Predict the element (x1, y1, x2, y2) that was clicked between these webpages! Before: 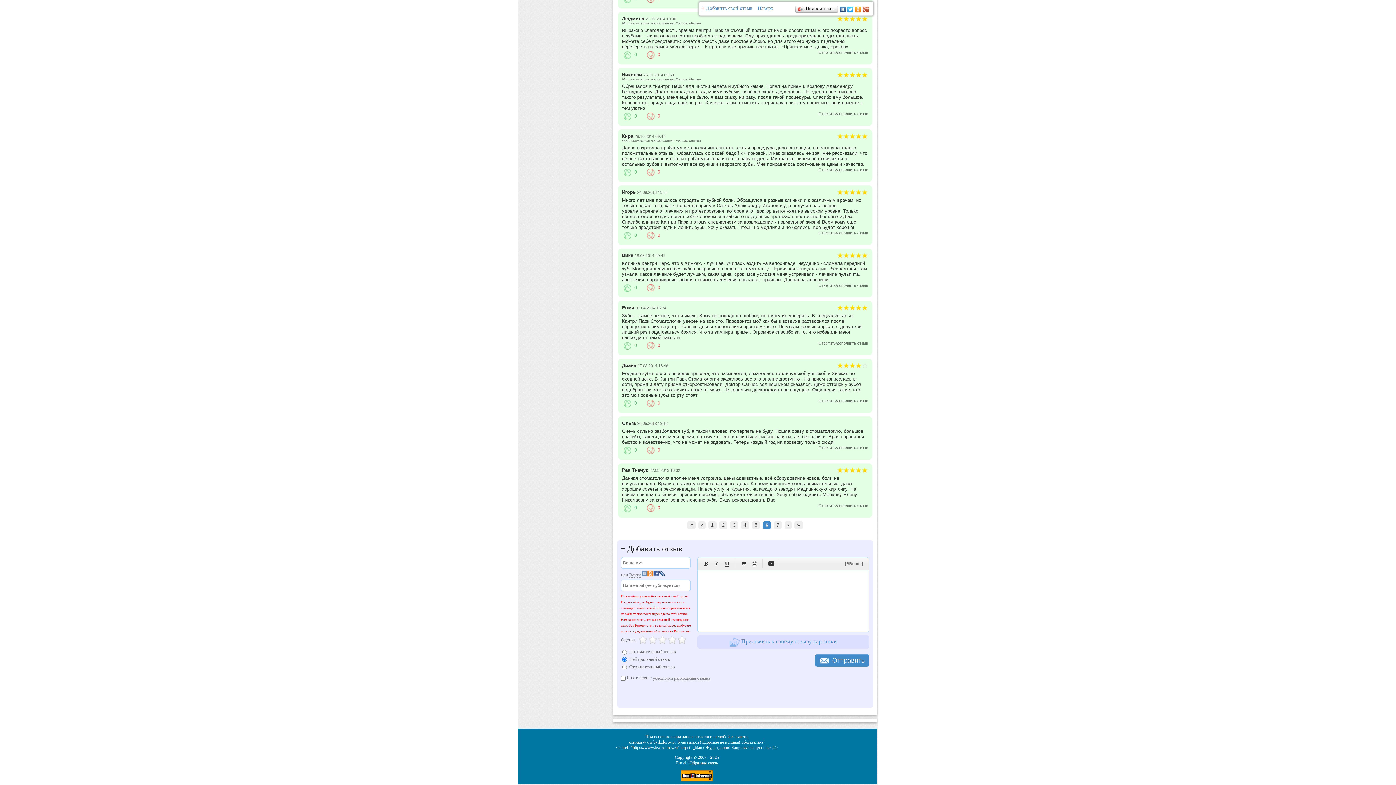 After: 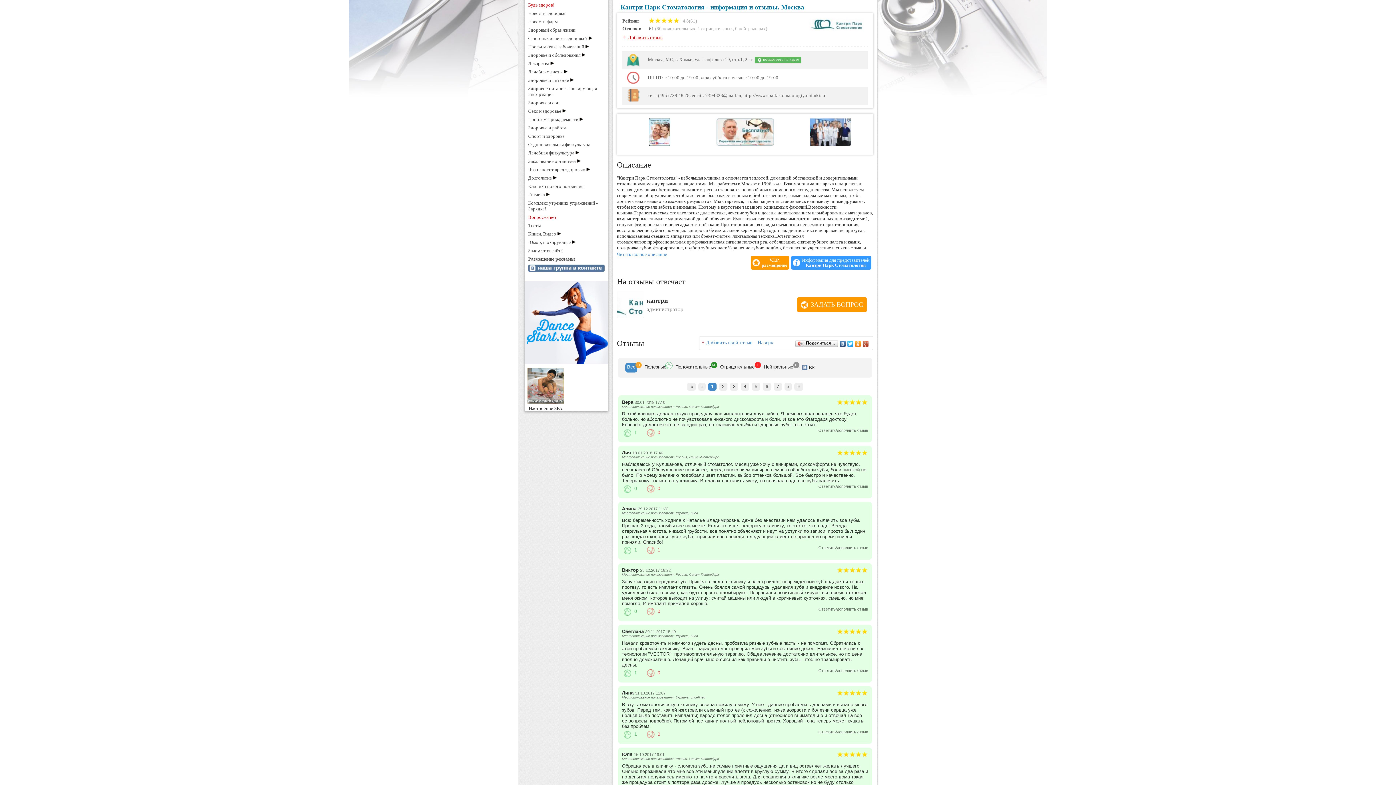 Action: label: Наверх bbox: (757, 4, 773, 11)